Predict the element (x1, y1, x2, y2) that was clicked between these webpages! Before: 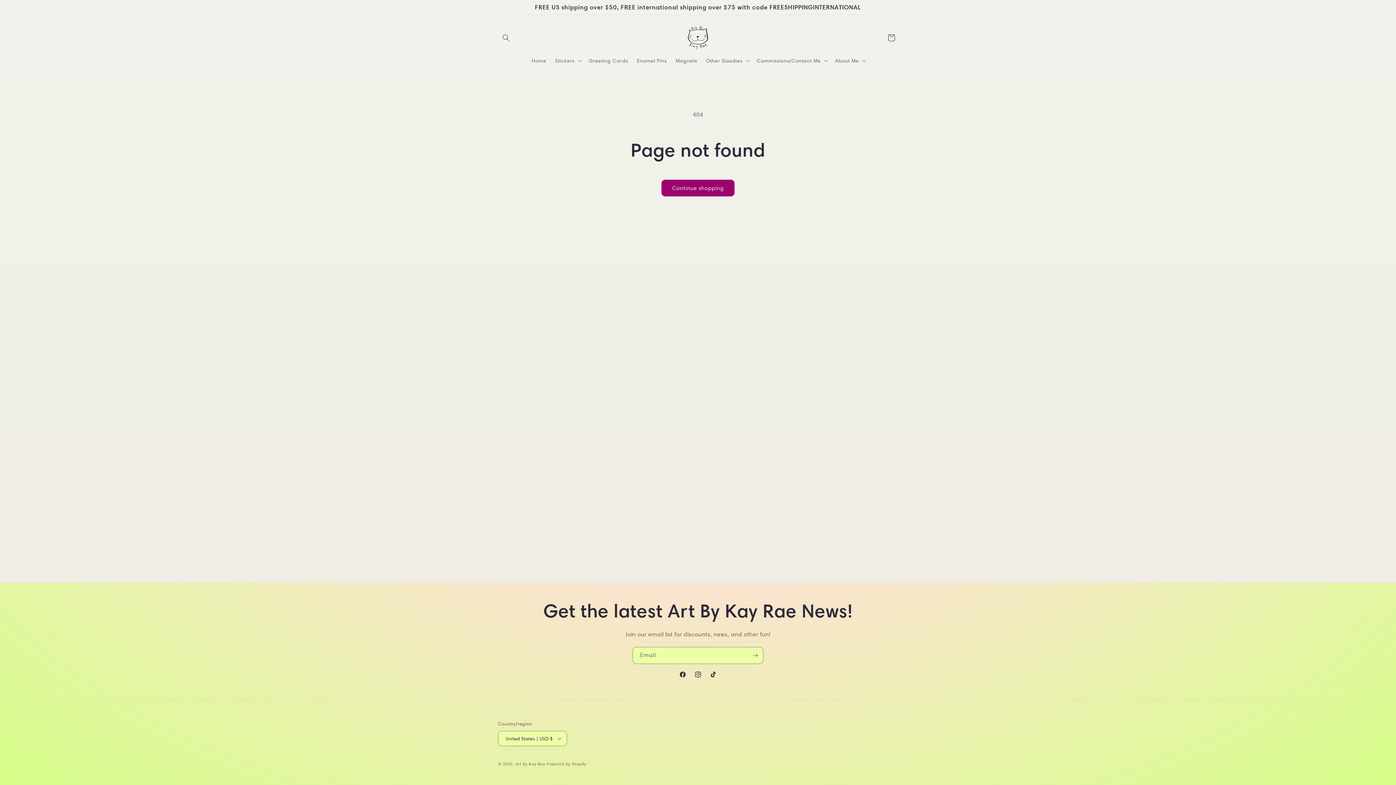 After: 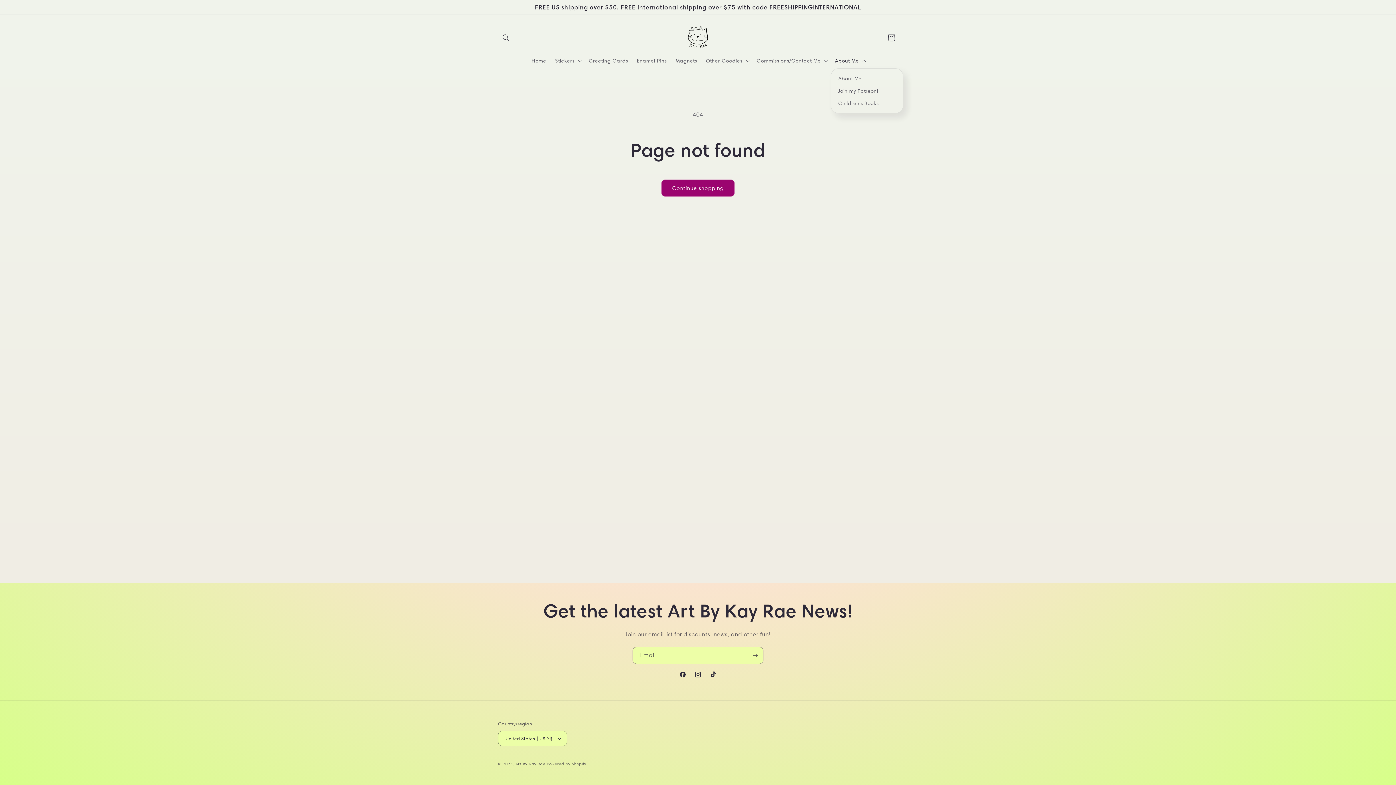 Action: label: About Me bbox: (830, 53, 868, 68)